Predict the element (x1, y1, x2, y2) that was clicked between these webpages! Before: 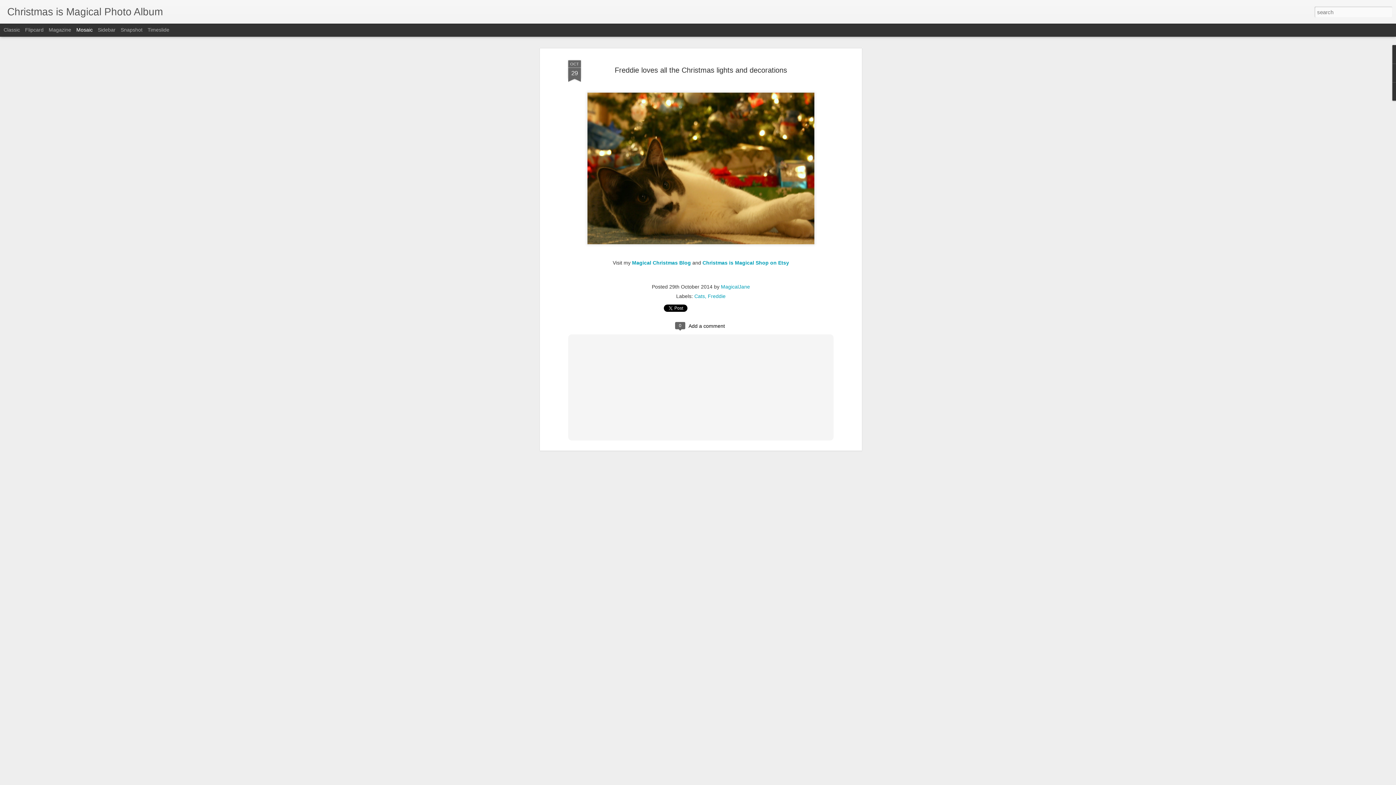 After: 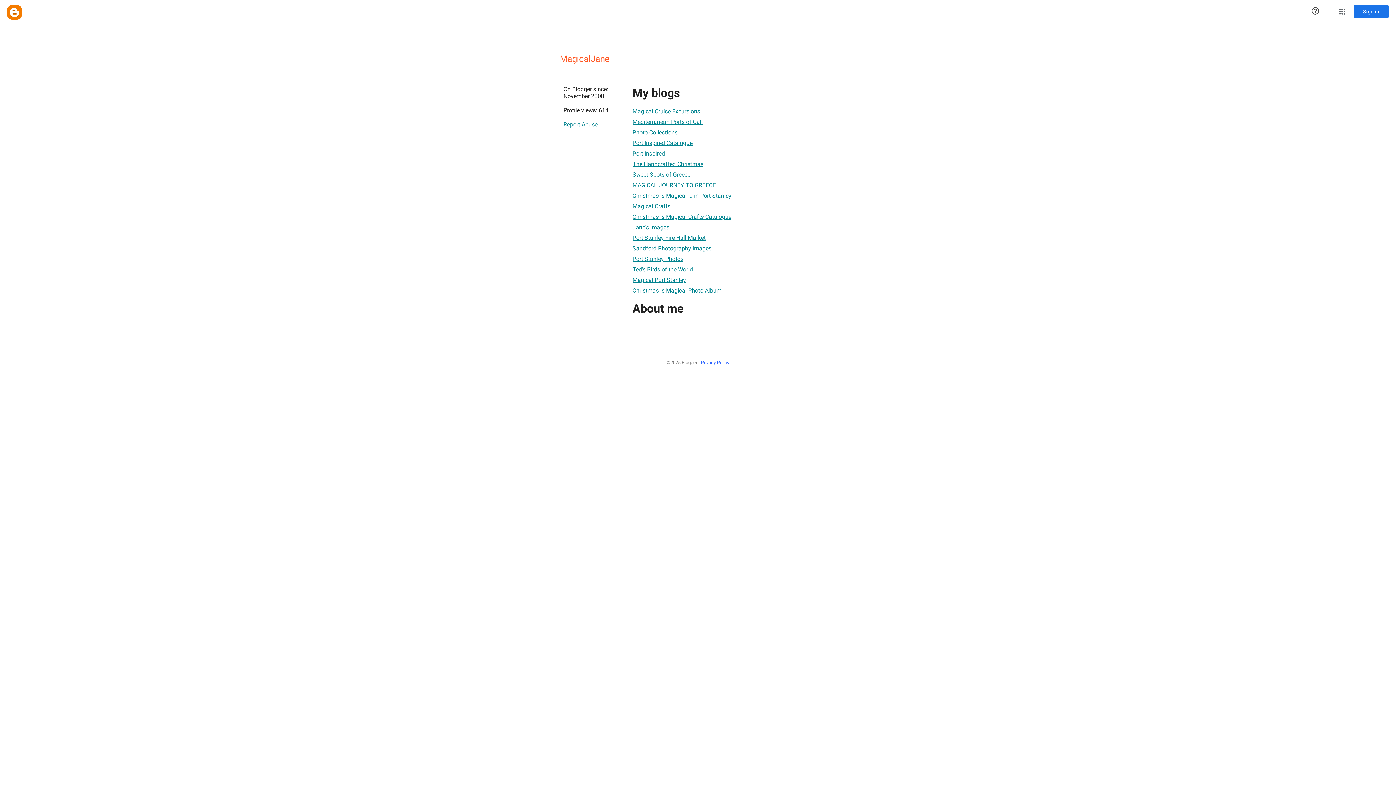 Action: bbox: (721, 283, 750, 289) label: MagicalJane